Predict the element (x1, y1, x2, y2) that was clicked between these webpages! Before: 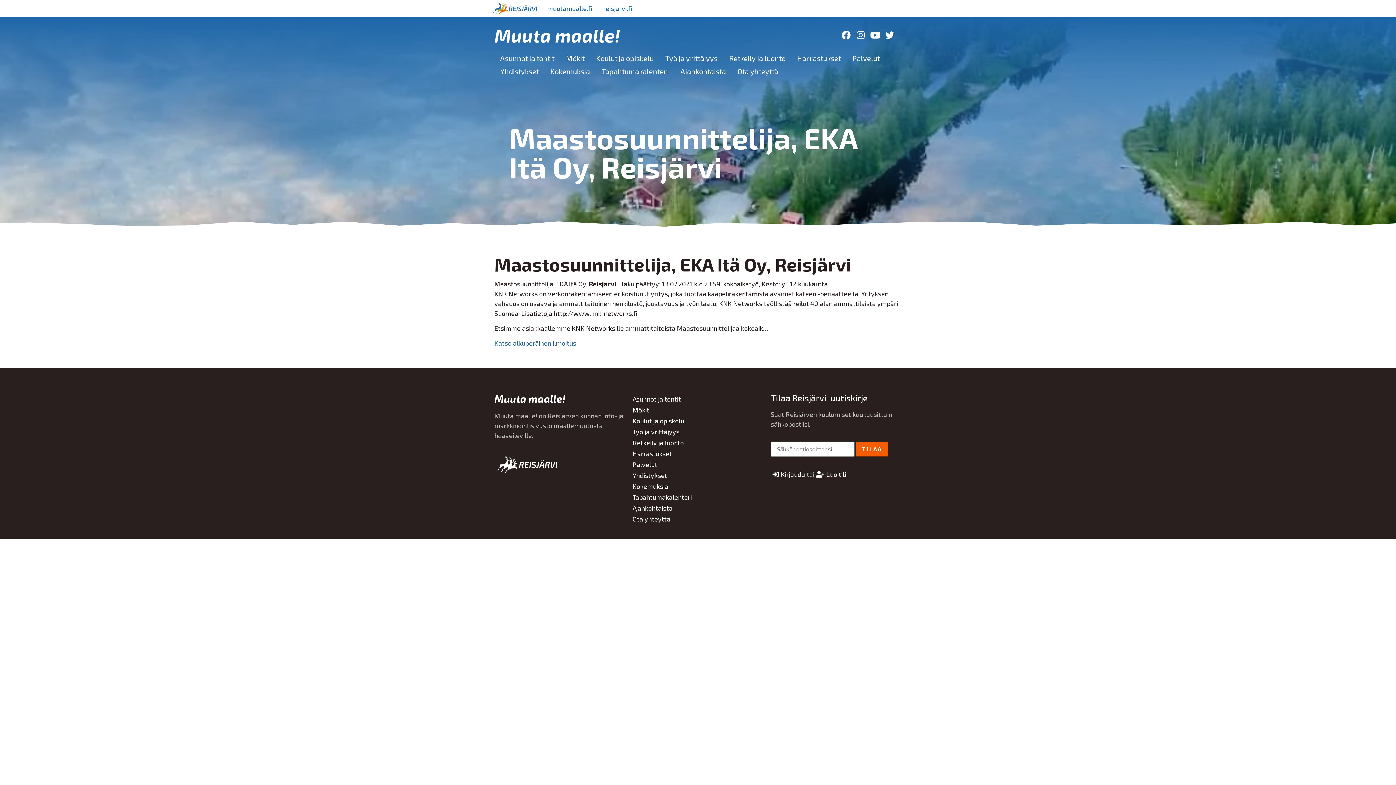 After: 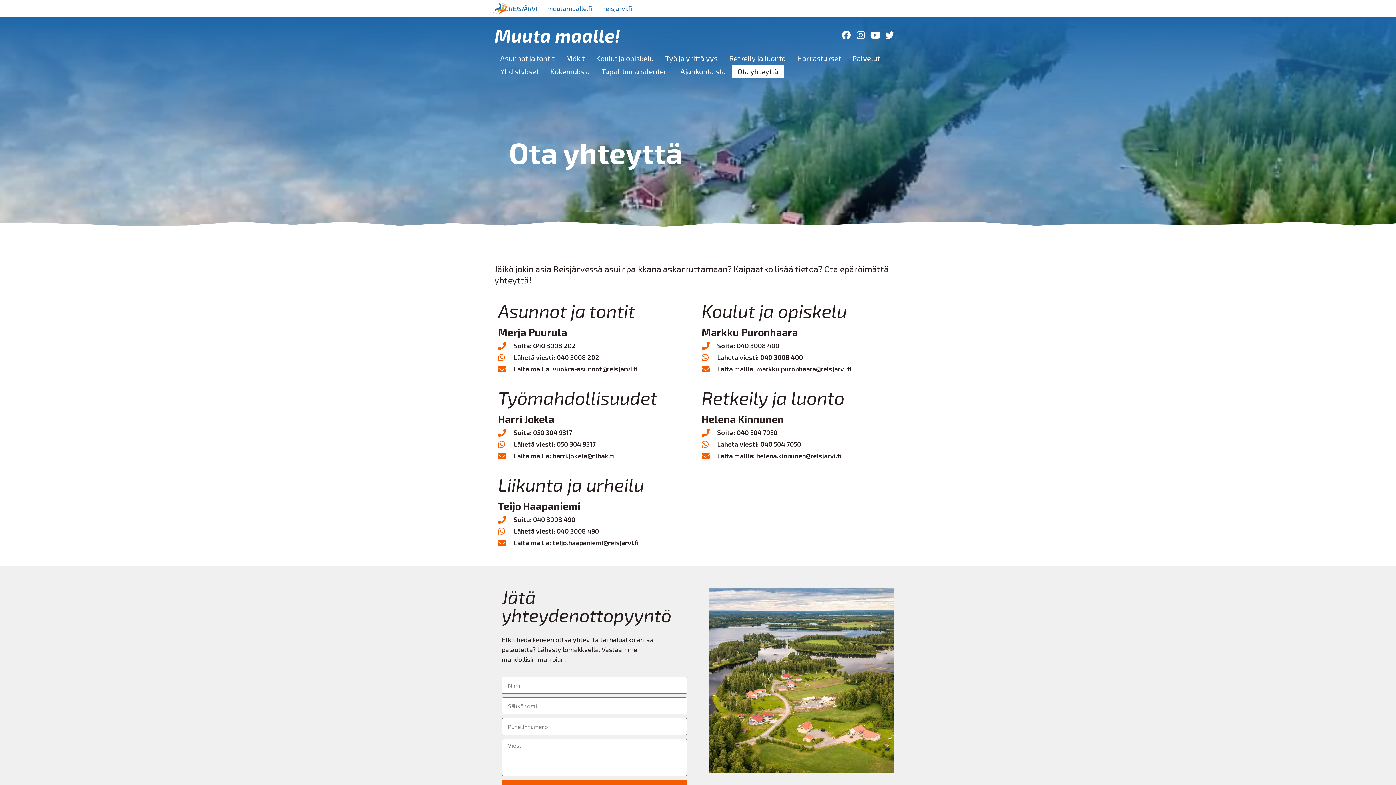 Action: bbox: (632, 513, 763, 524) label: Ota yhteyttä